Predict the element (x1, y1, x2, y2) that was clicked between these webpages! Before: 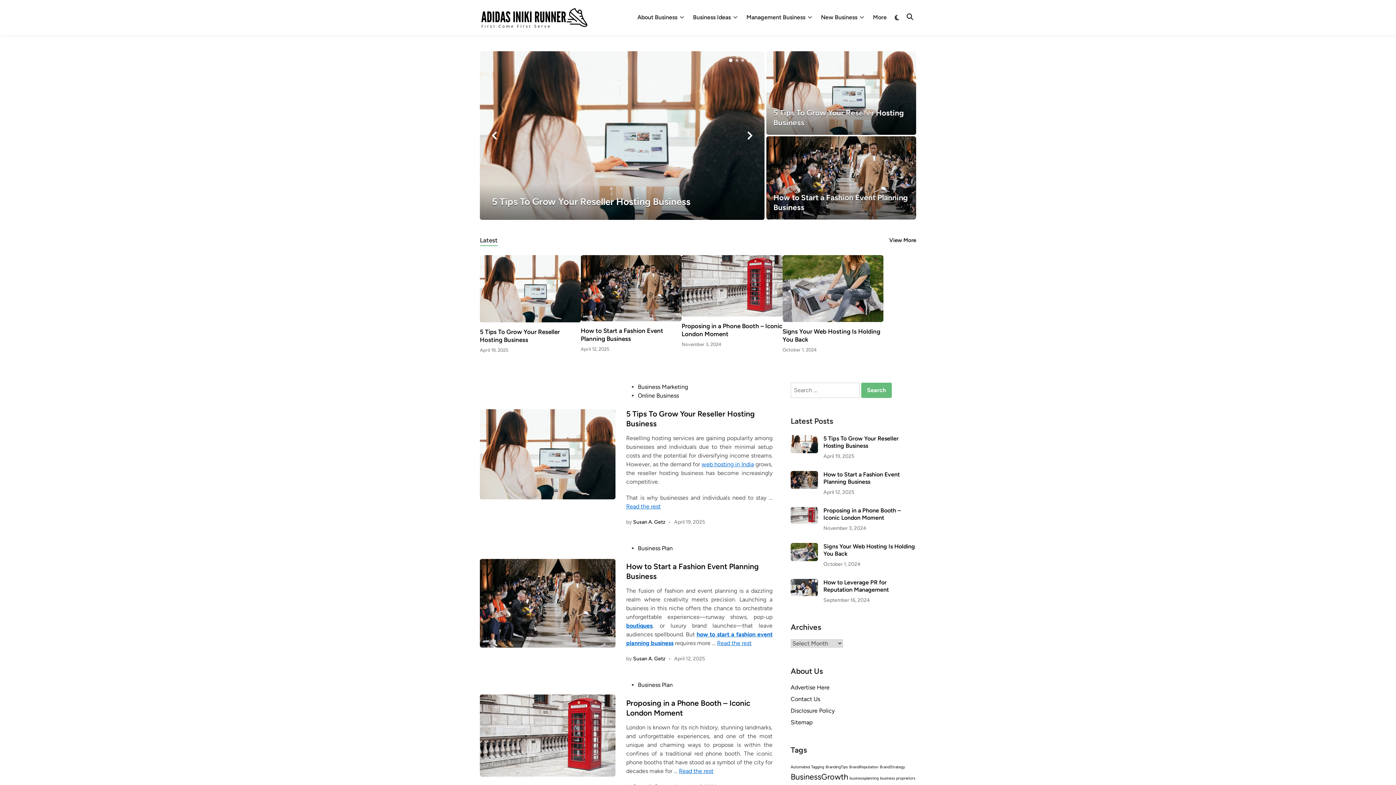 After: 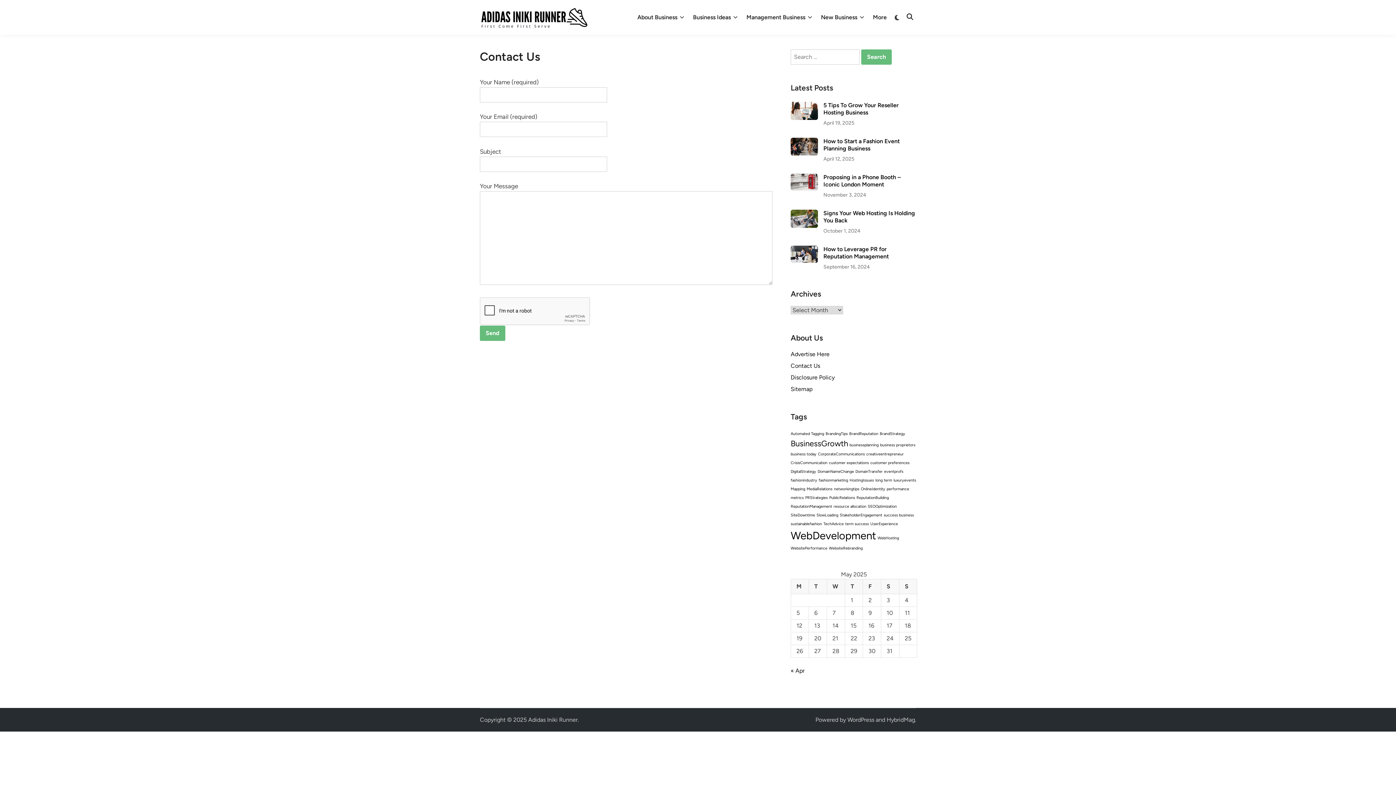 Action: bbox: (790, 696, 820, 702) label: Contact Us